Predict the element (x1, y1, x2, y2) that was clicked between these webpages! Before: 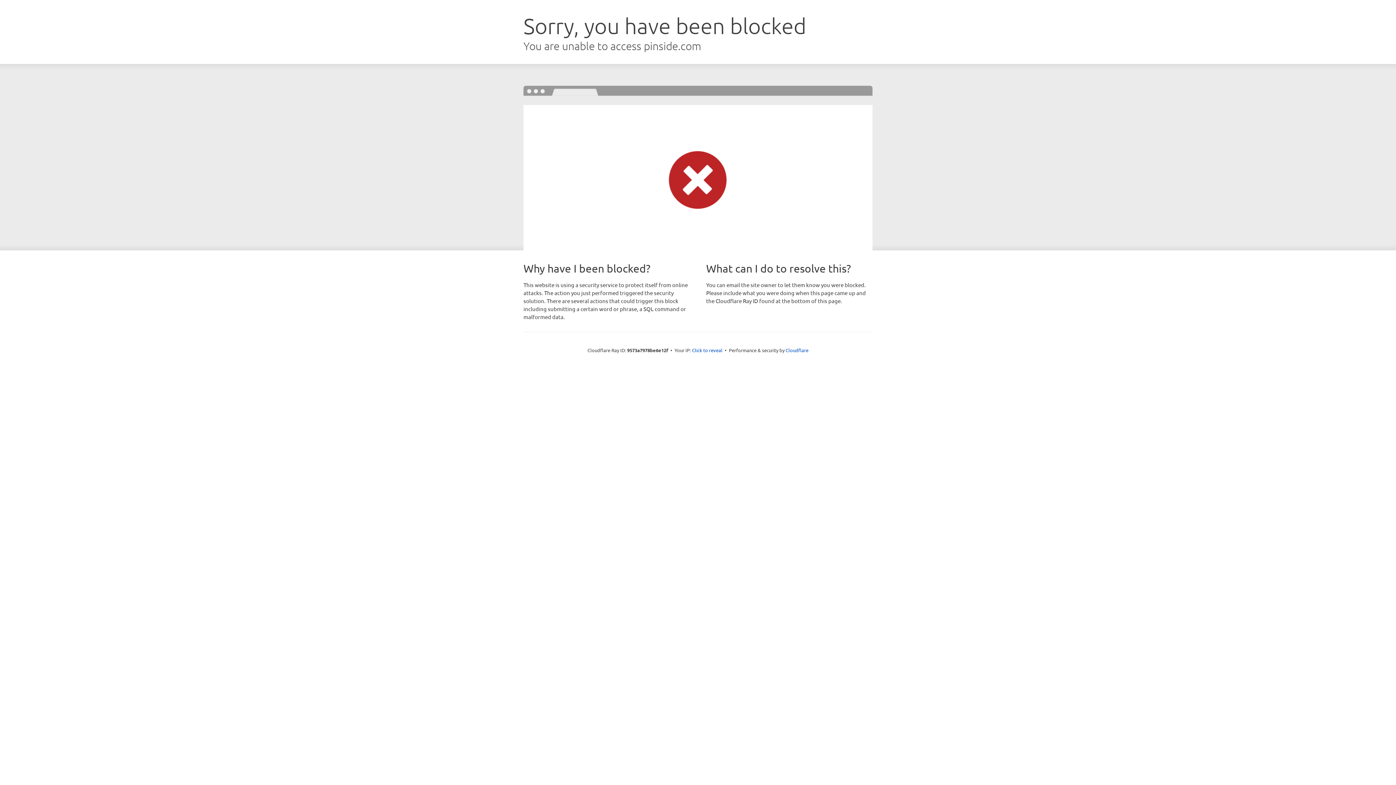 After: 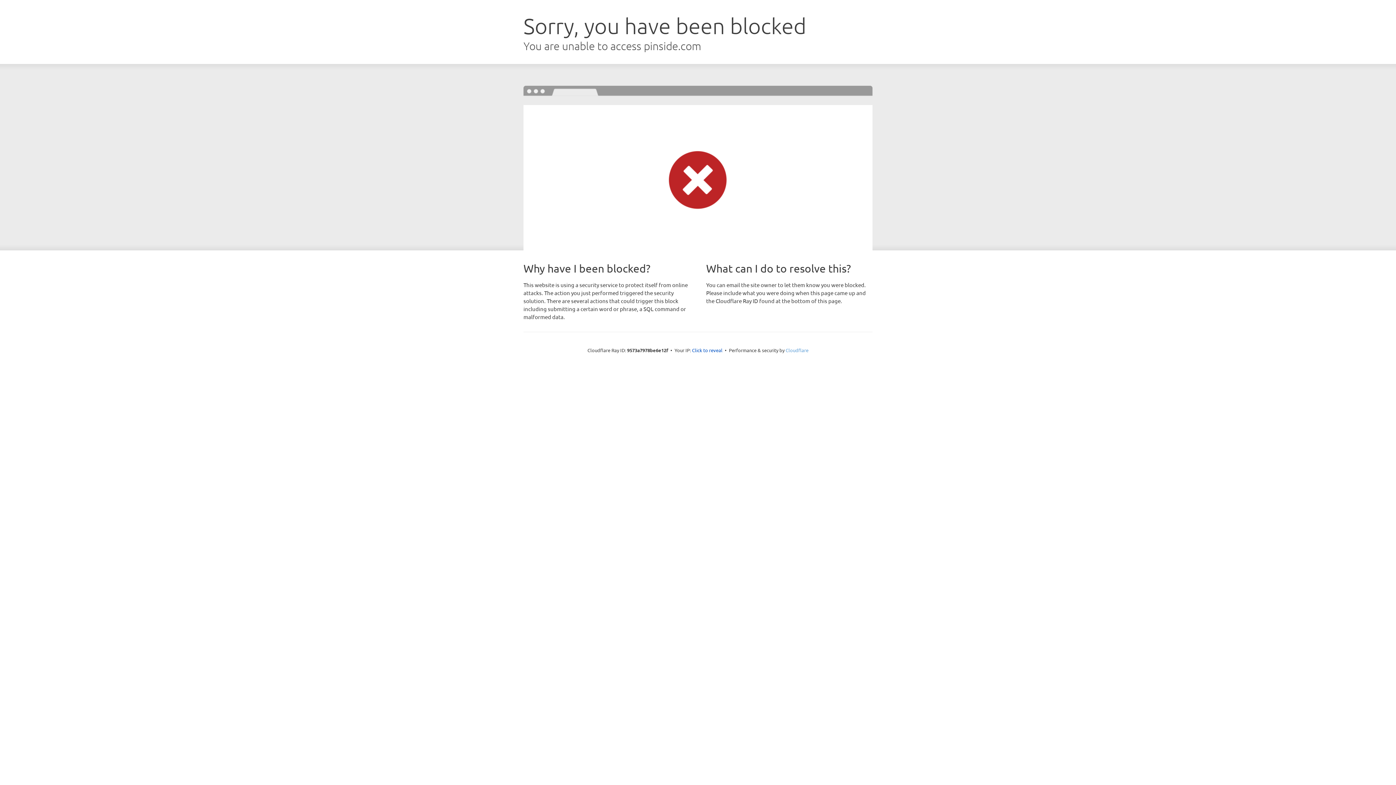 Action: label: Cloudflare bbox: (785, 347, 808, 353)